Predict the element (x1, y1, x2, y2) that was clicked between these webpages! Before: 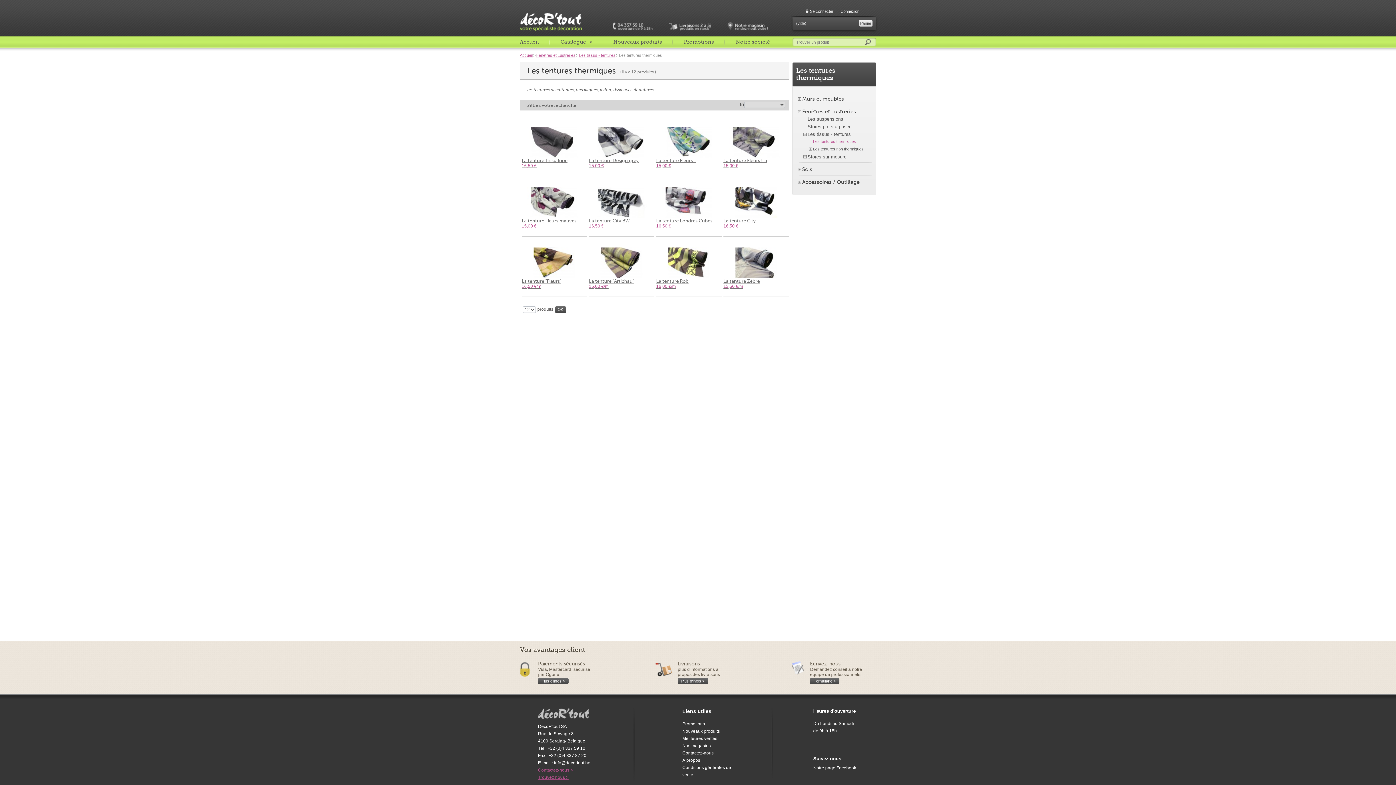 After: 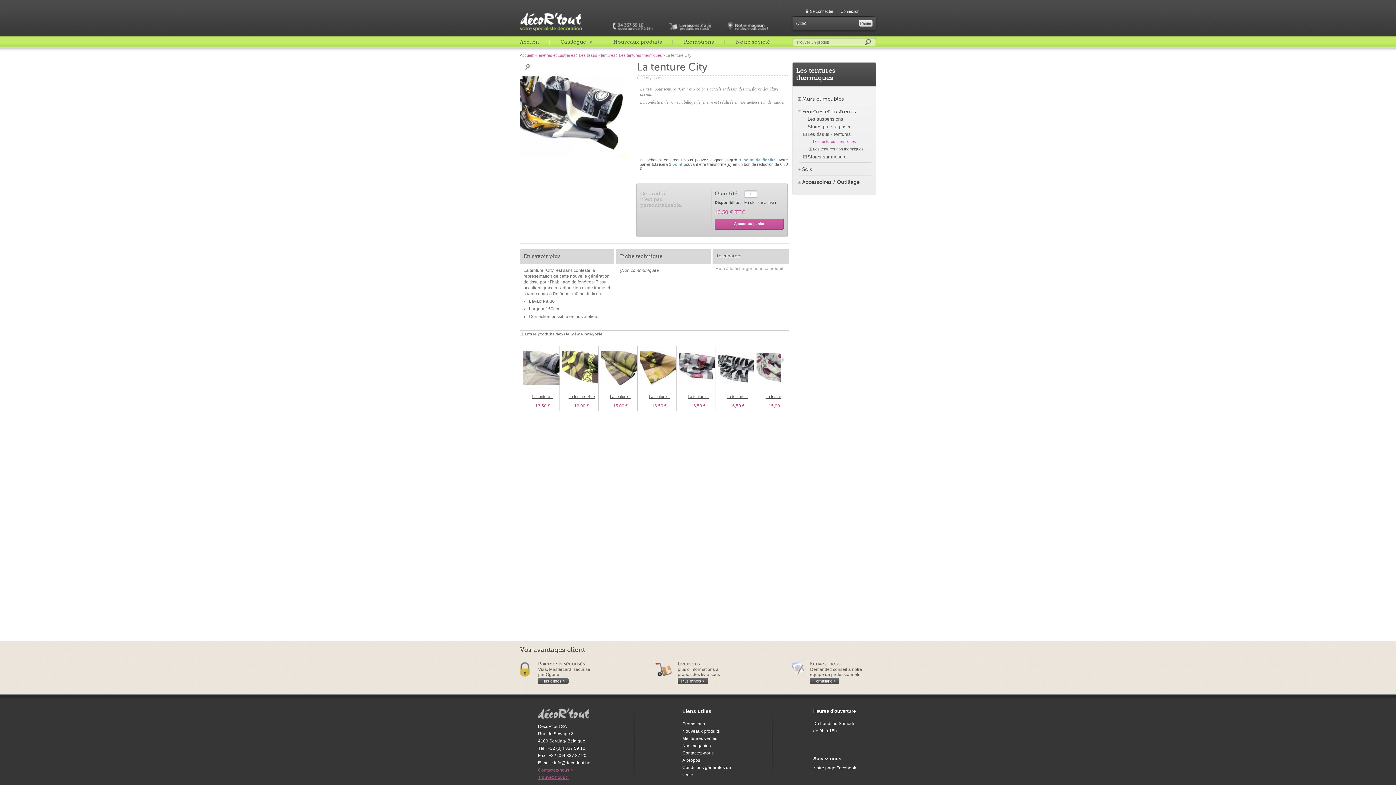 Action: bbox: (723, 187, 789, 218)